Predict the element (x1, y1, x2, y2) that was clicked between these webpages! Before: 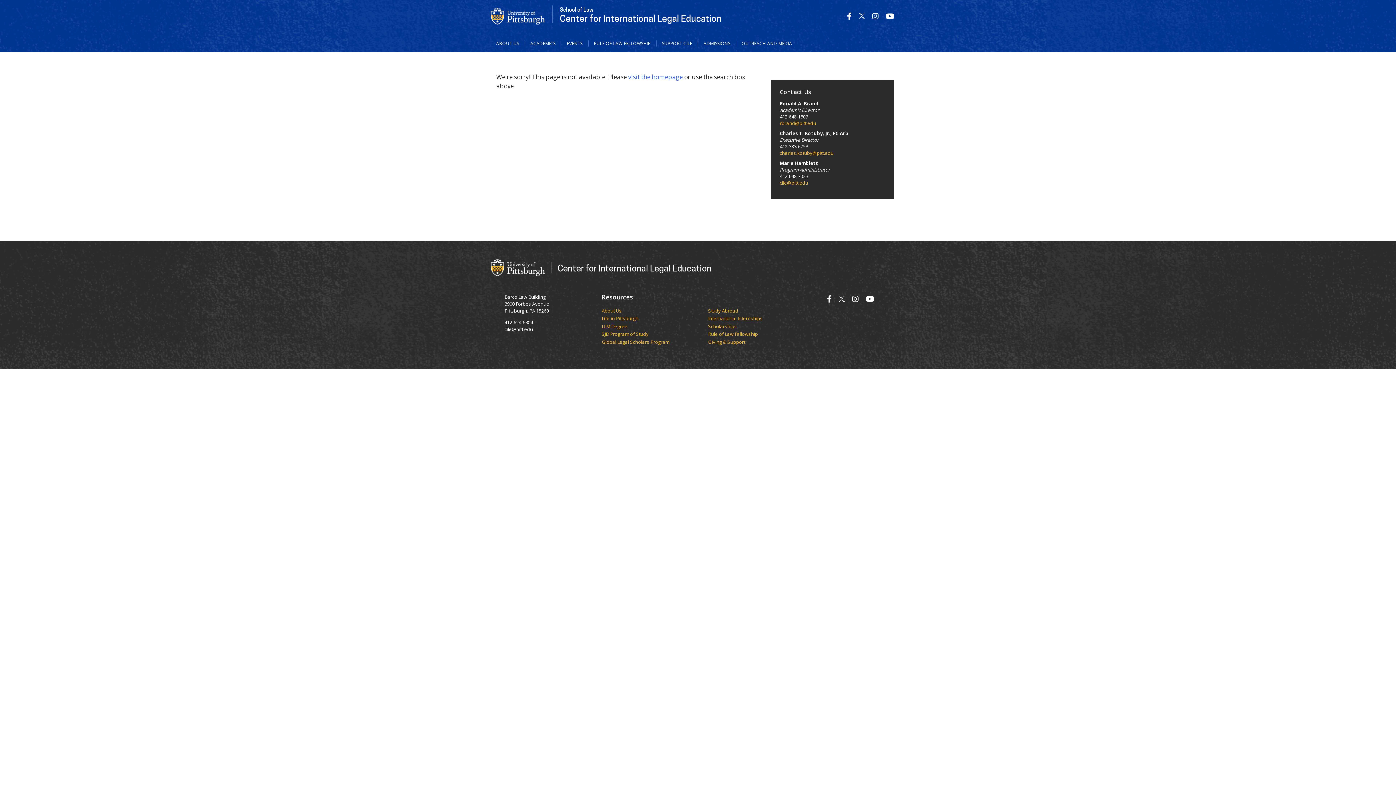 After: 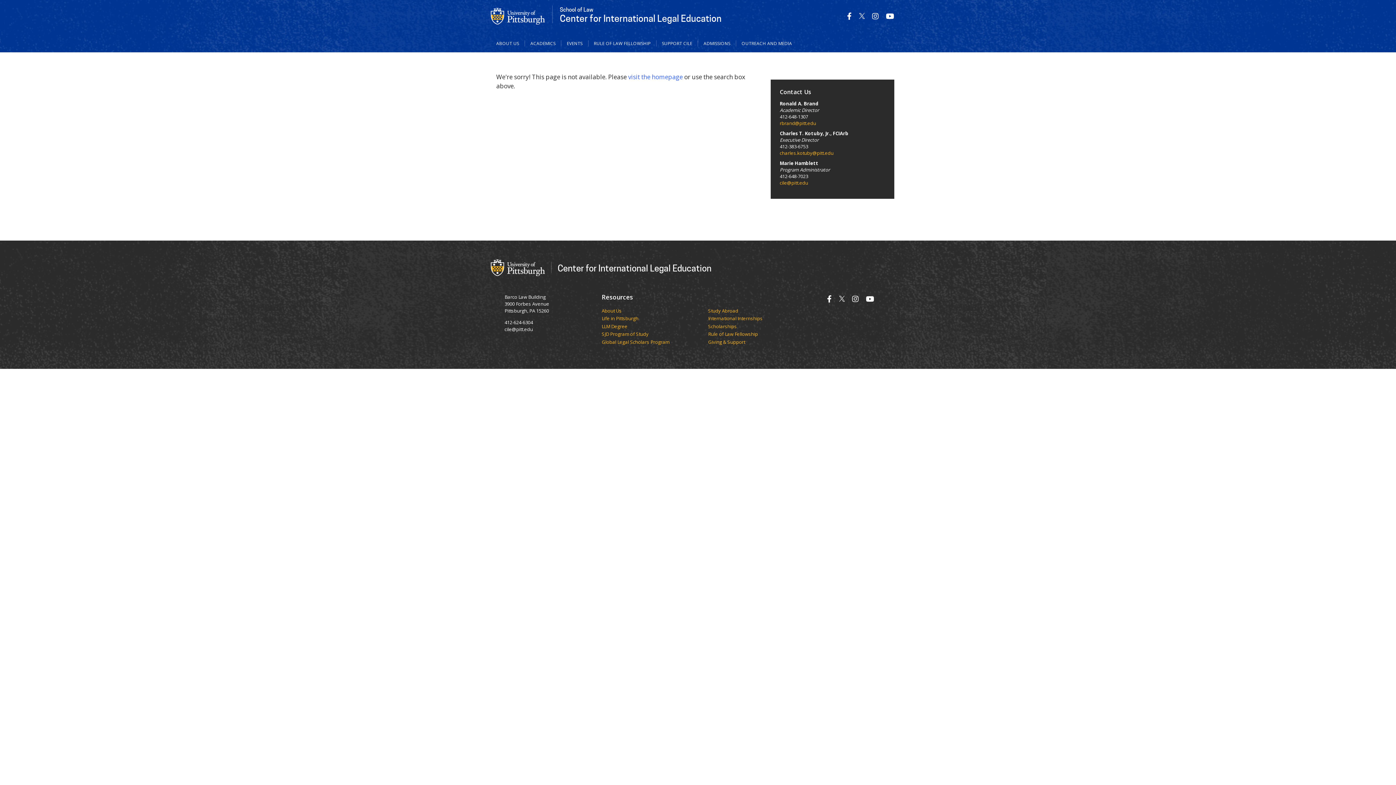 Action: bbox: (859, 11, 865, 21)